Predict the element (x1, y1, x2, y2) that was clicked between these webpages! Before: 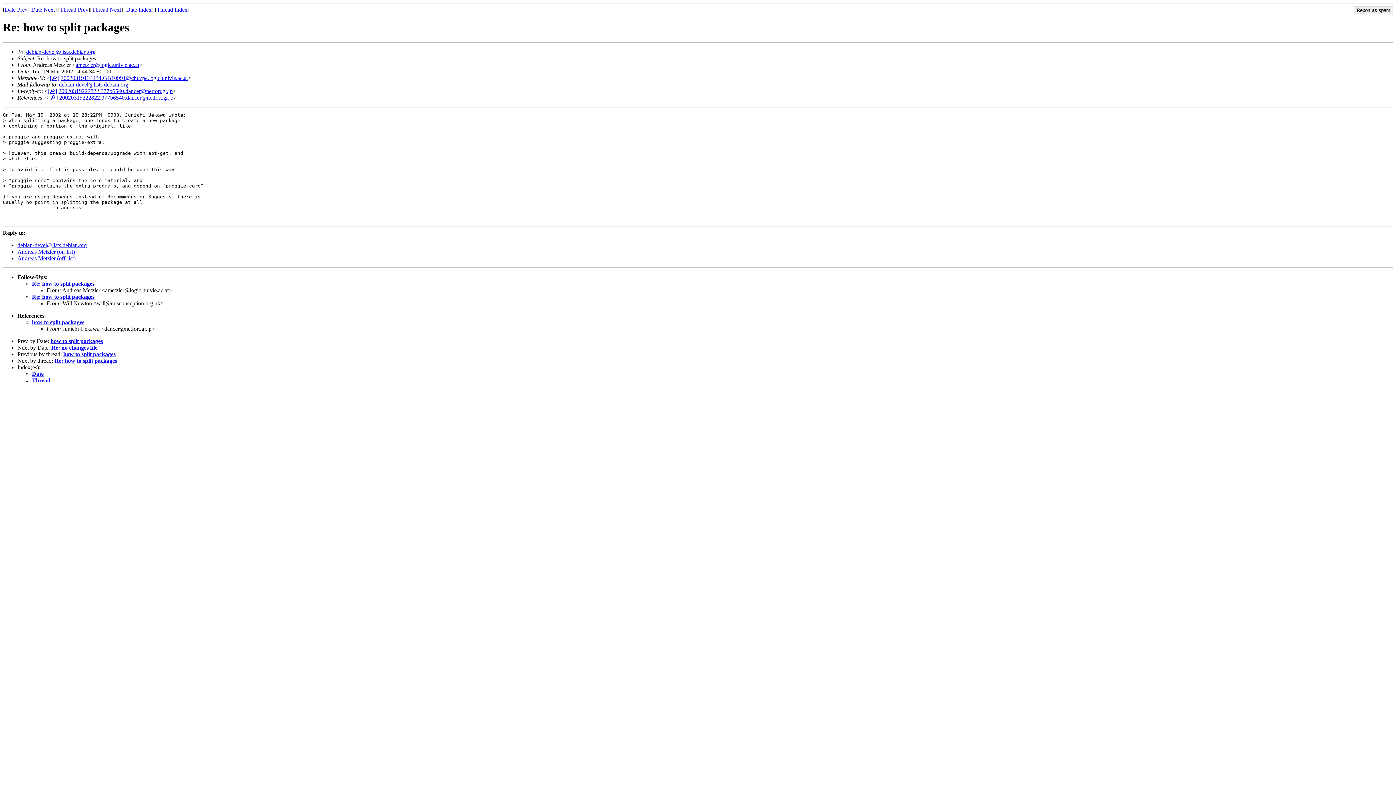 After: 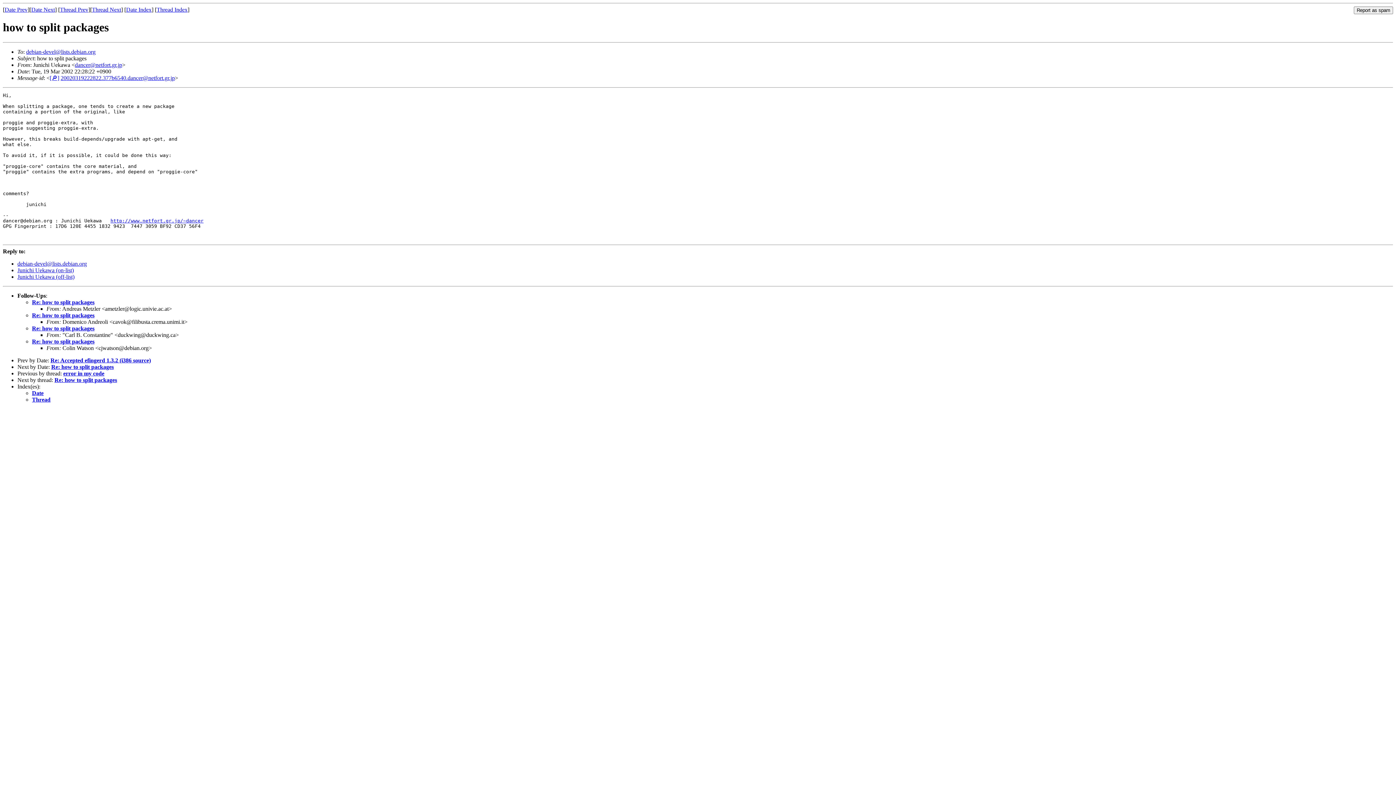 Action: bbox: (58, 87, 172, 94) label: 20020319222822.377b6540.dancer@netfort.gr.jp